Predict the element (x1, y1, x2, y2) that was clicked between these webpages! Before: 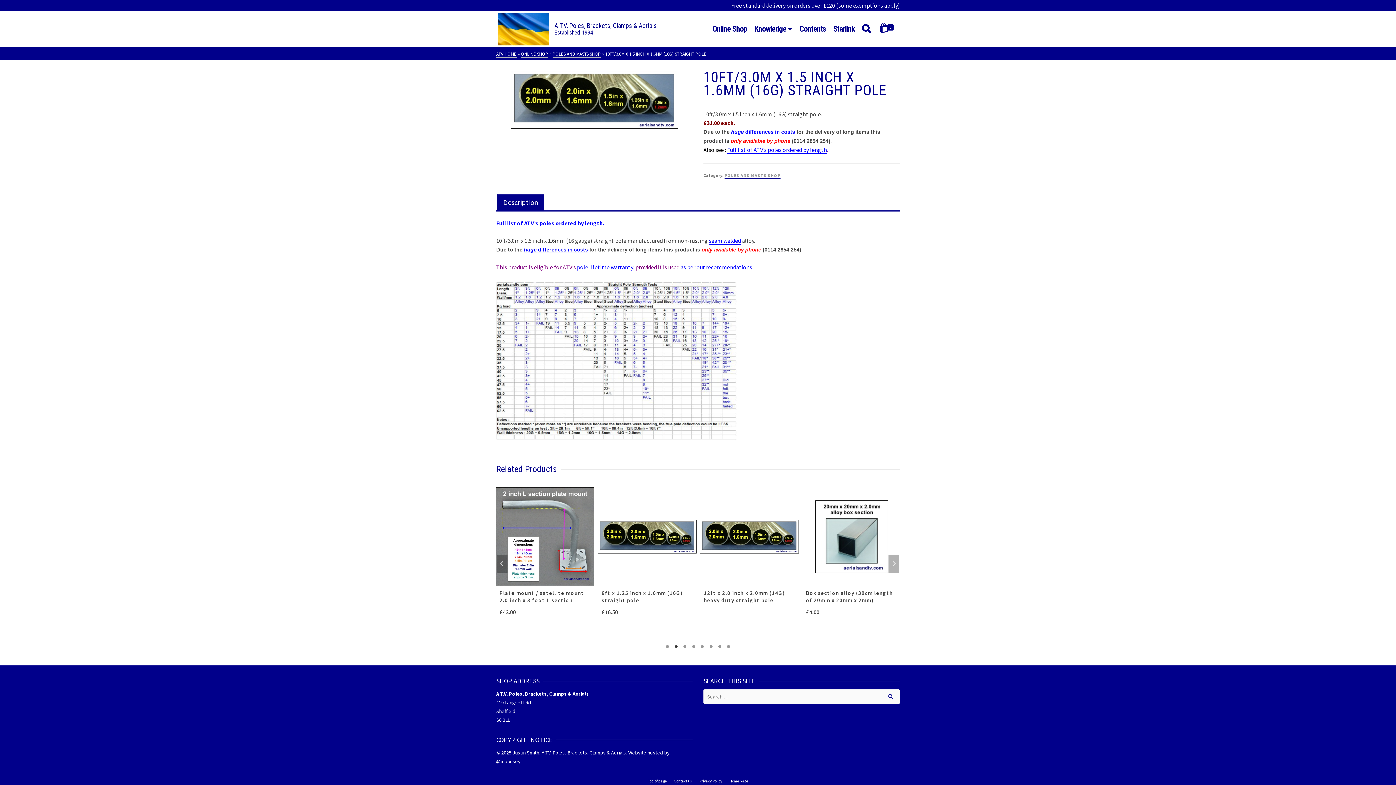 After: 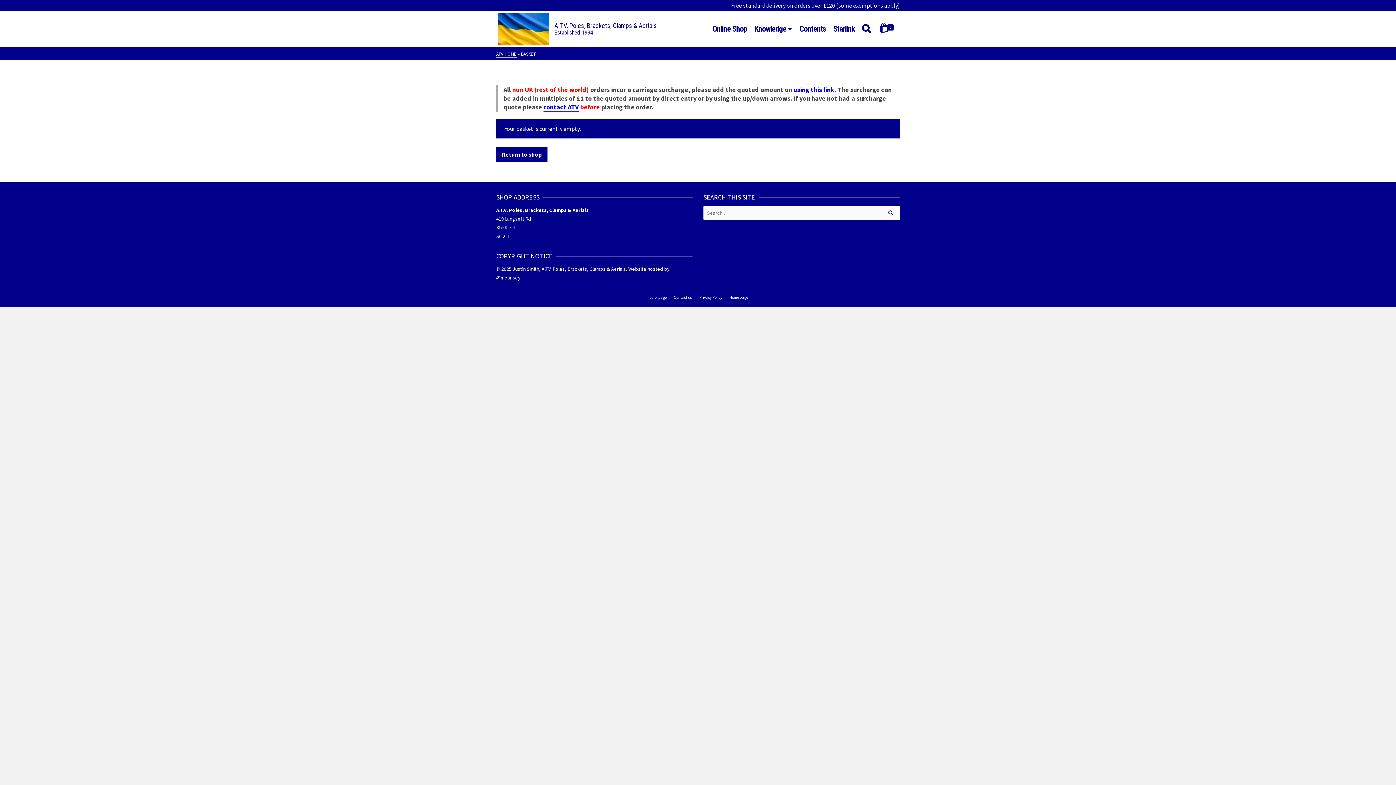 Action: label: 0 bbox: (876, 20, 900, 37)